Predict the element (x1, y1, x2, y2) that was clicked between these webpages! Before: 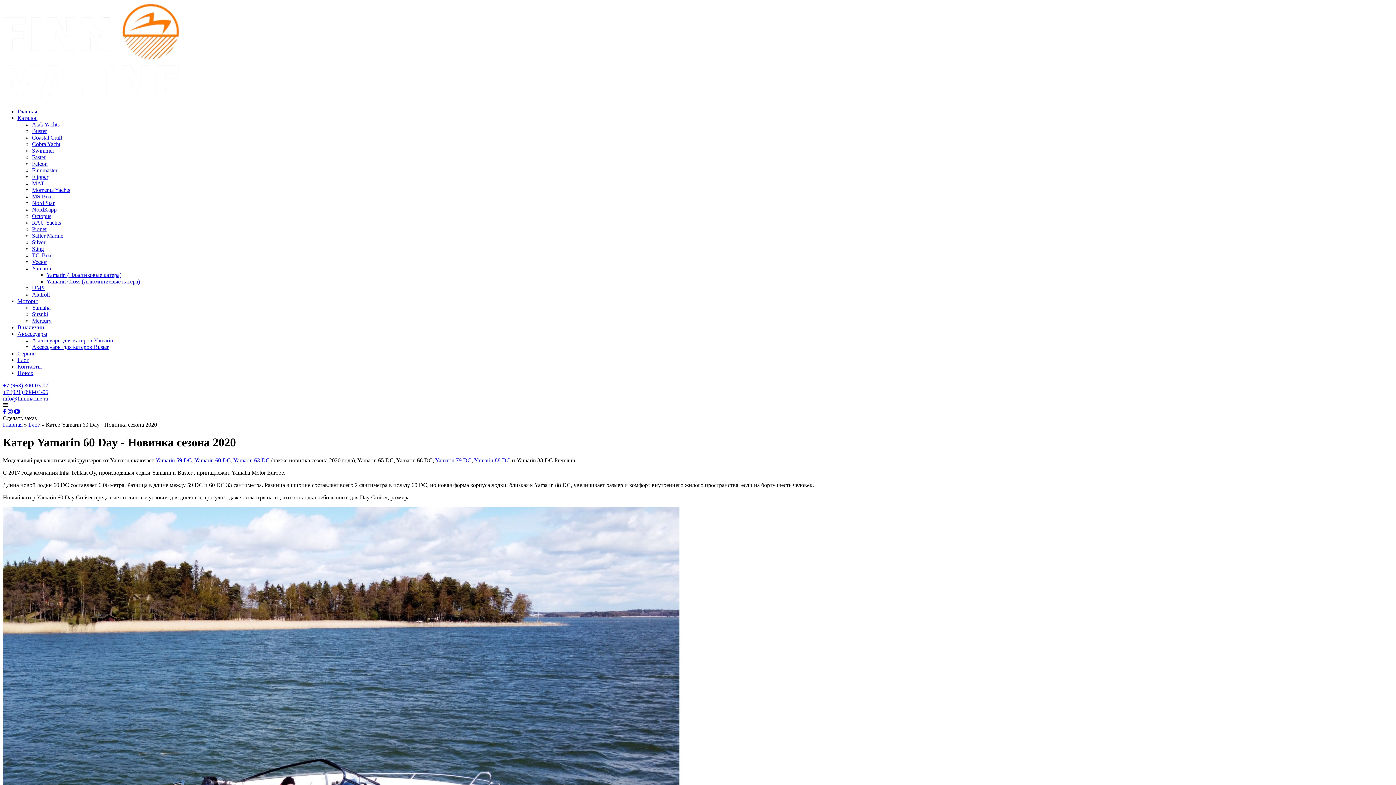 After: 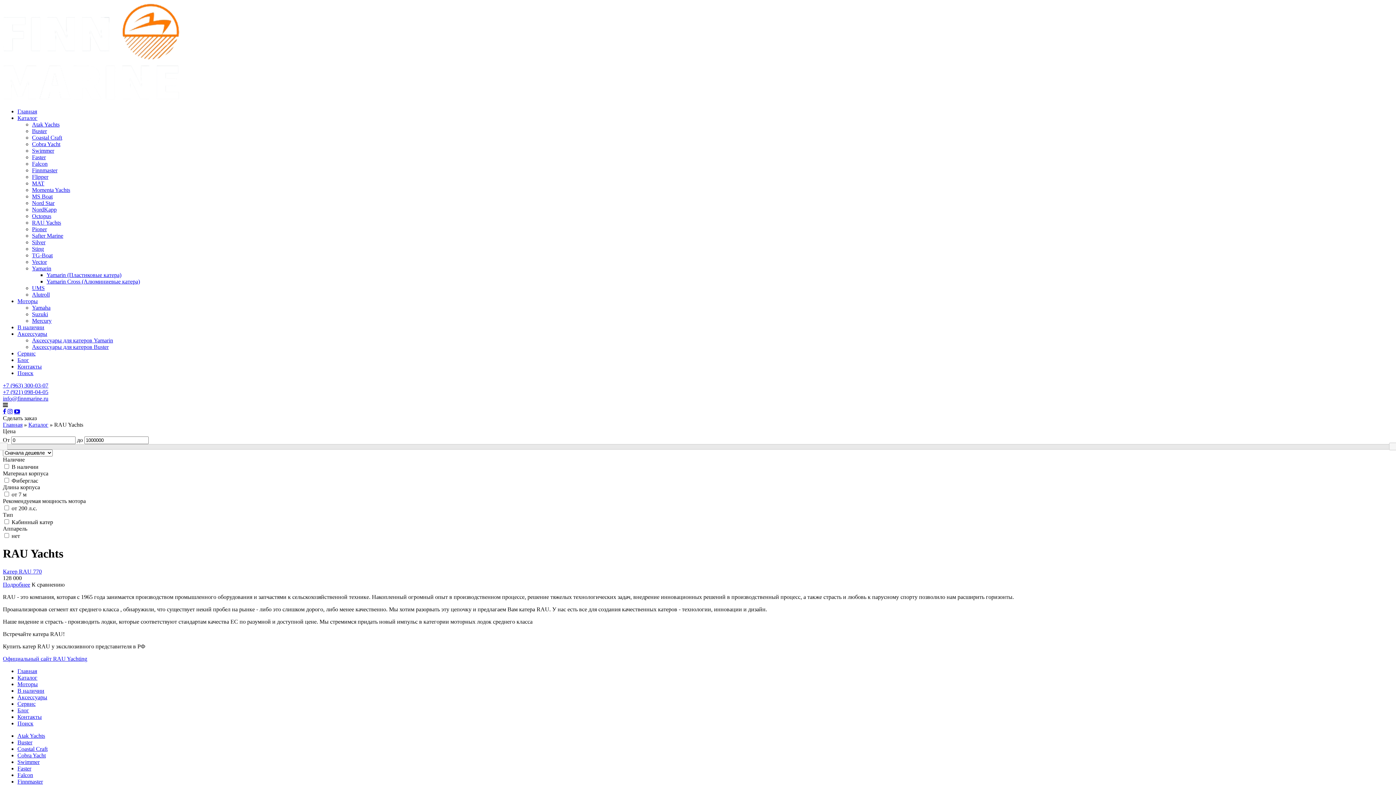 Action: label: RAU Yachts bbox: (32, 219, 61, 225)